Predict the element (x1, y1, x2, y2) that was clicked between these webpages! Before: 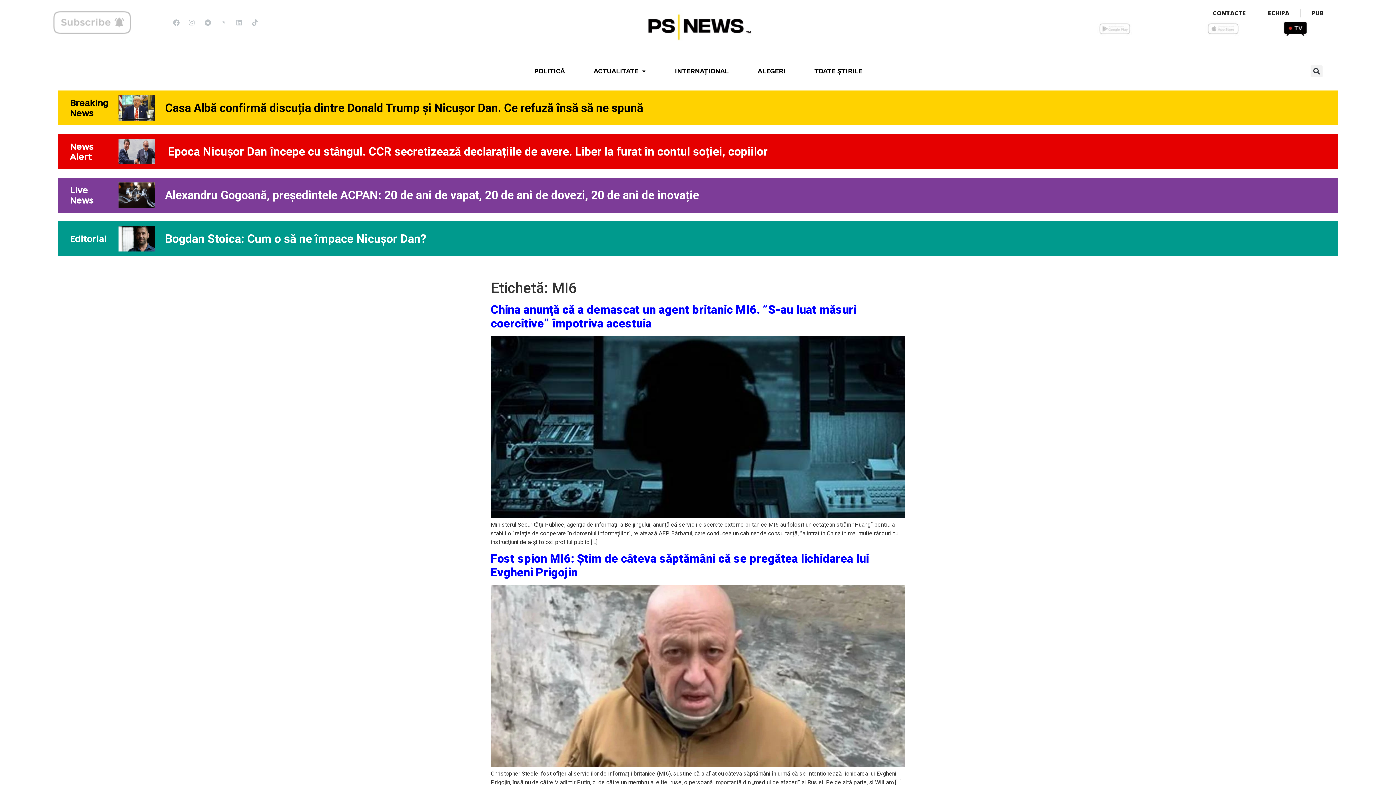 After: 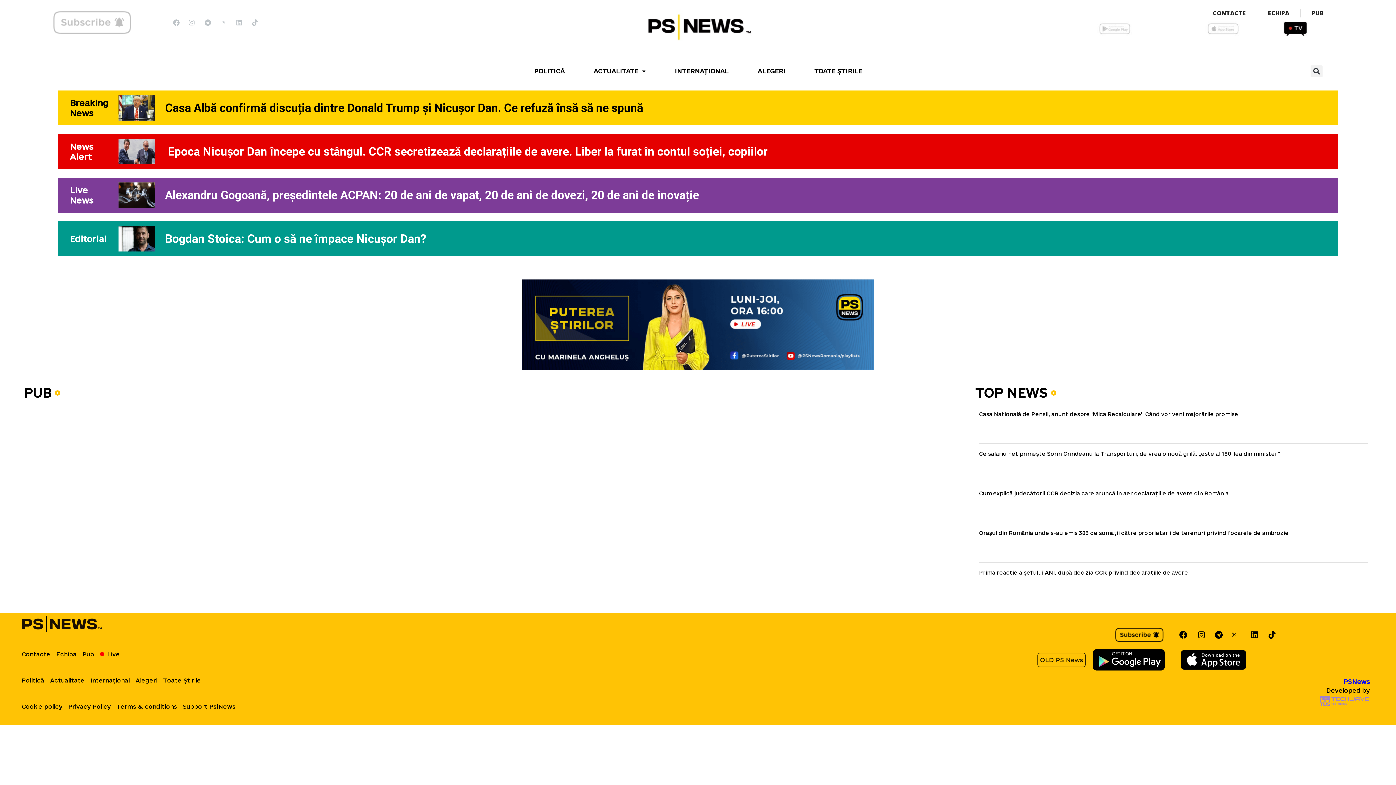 Action: label: PUB bbox: (1311, 8, 1323, 17)